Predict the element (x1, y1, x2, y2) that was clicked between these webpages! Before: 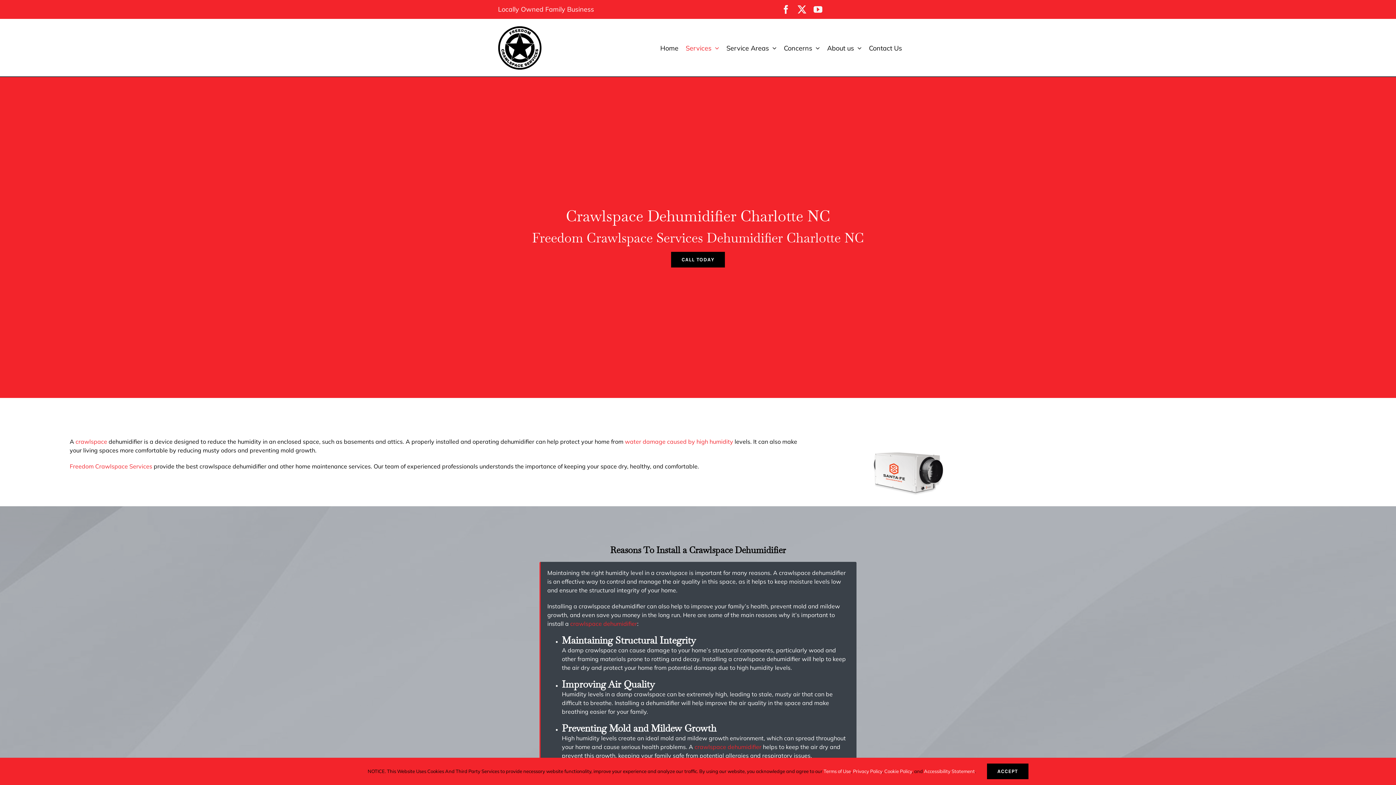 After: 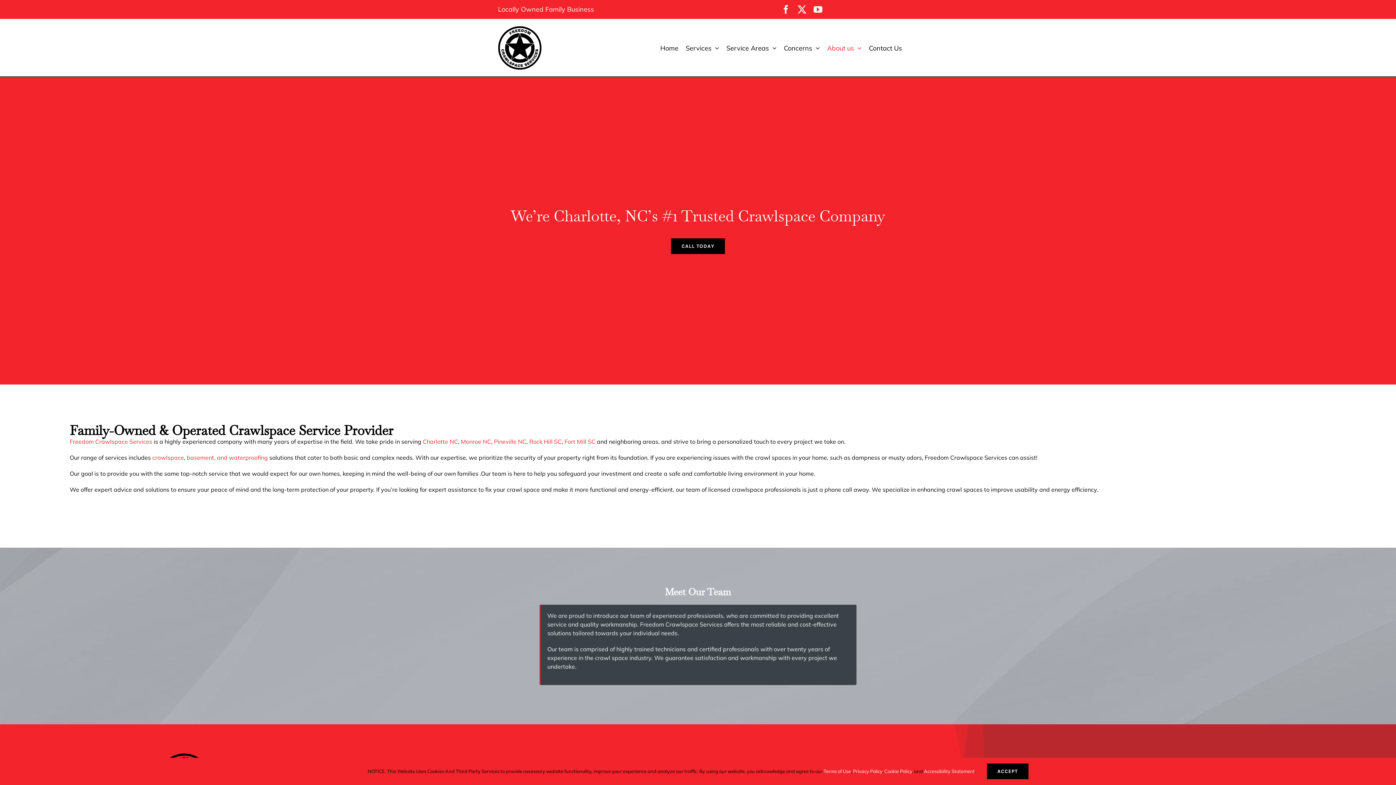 Action: label: About us bbox: (827, 43, 861, 52)